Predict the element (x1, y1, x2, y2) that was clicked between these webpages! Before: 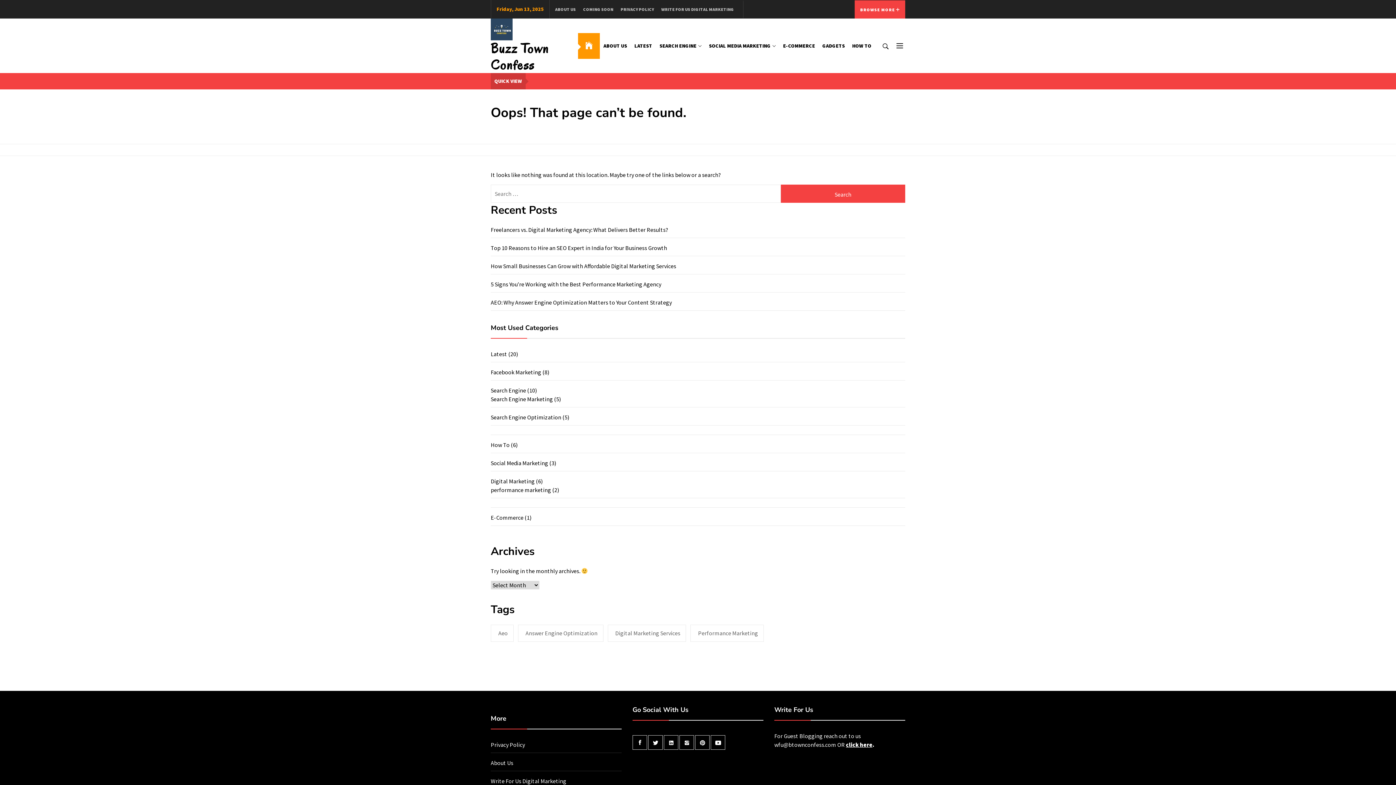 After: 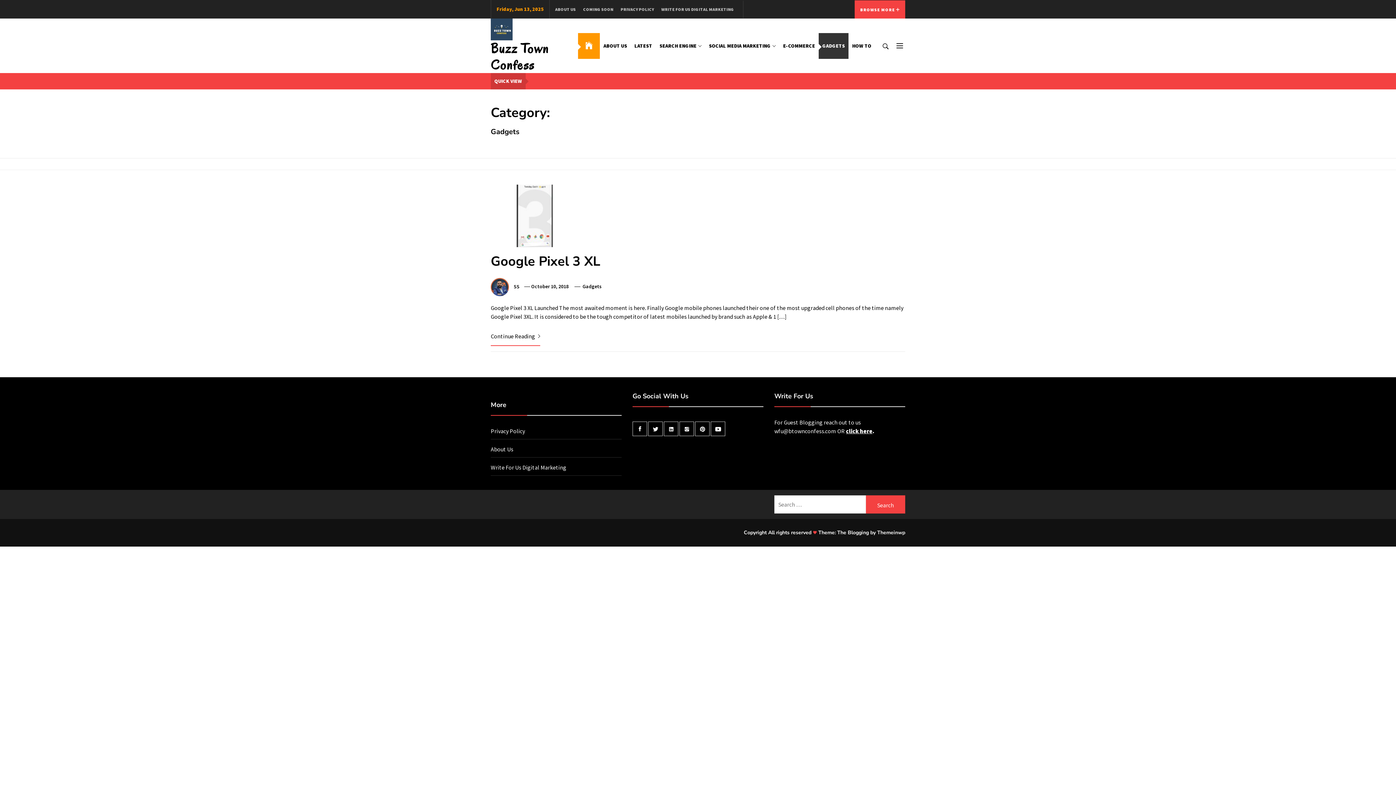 Action: bbox: (818, 32, 848, 58) label: GADGETS